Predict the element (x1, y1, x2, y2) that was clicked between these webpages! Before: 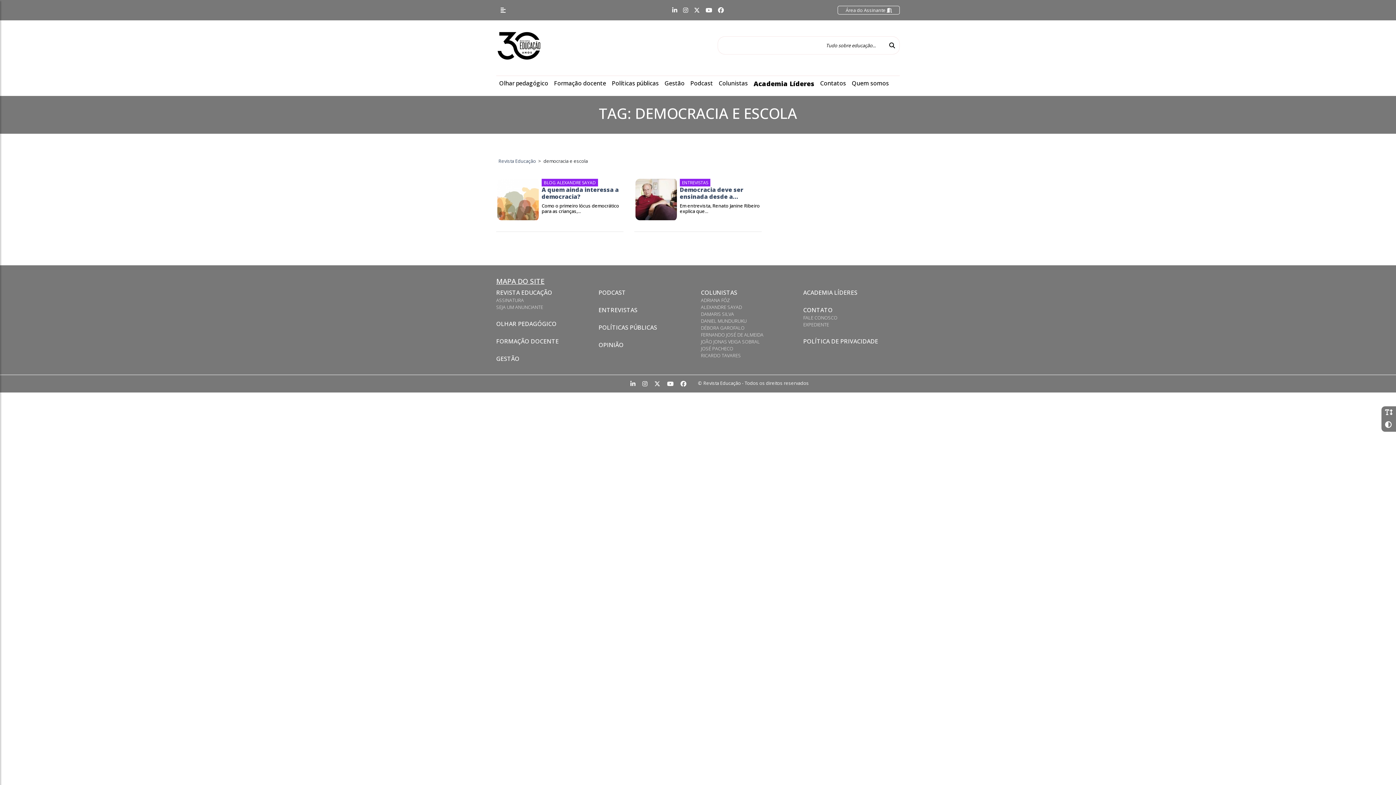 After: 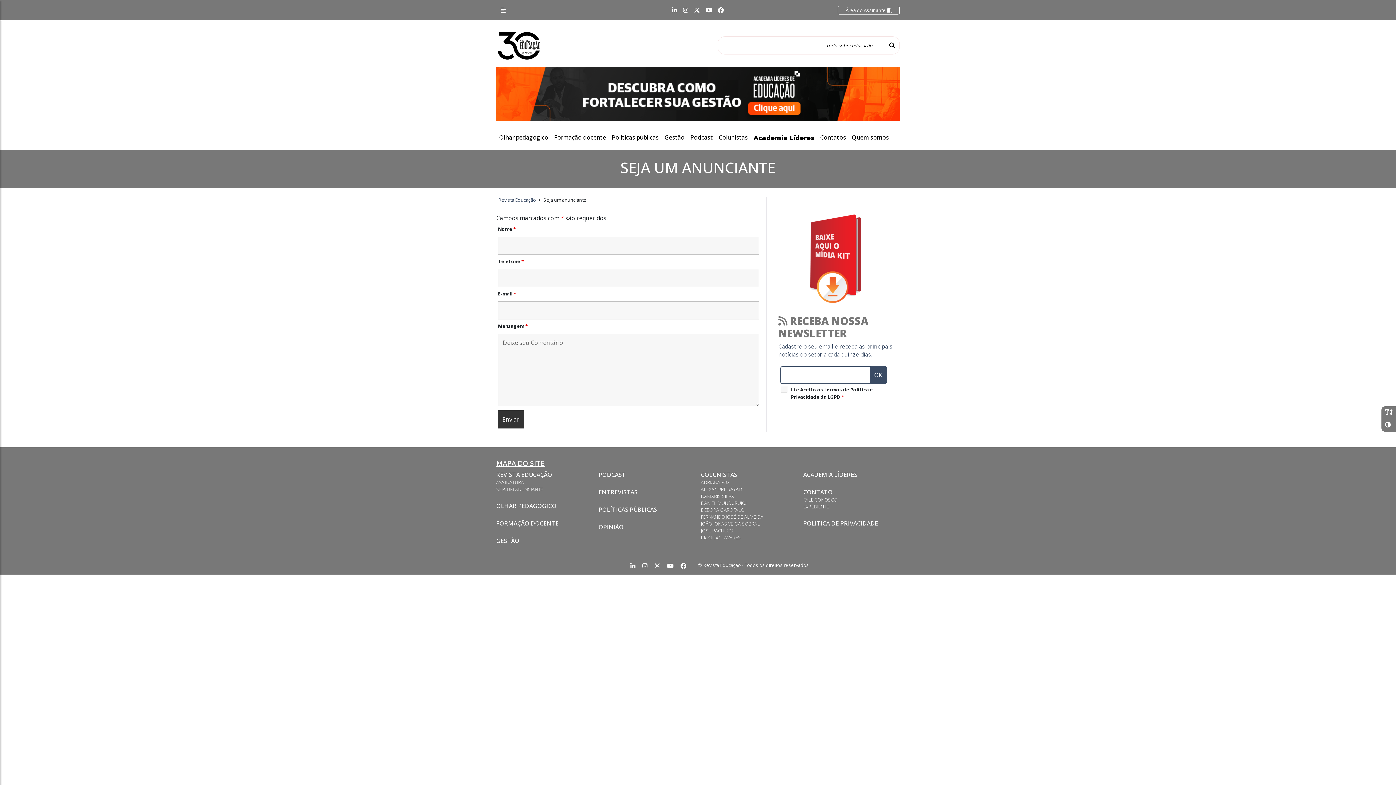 Action: bbox: (496, 304, 543, 310) label: SEJA UM ANUNCIANTE